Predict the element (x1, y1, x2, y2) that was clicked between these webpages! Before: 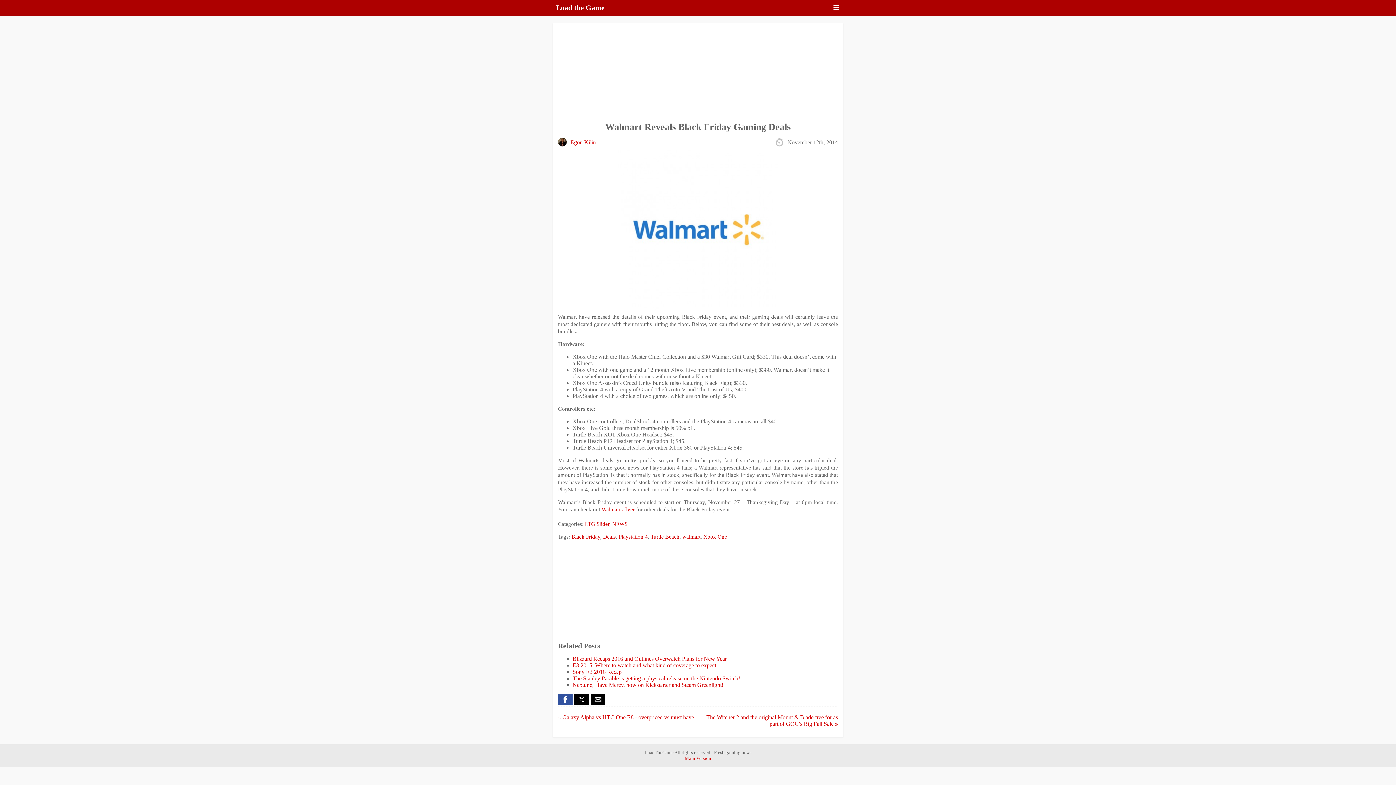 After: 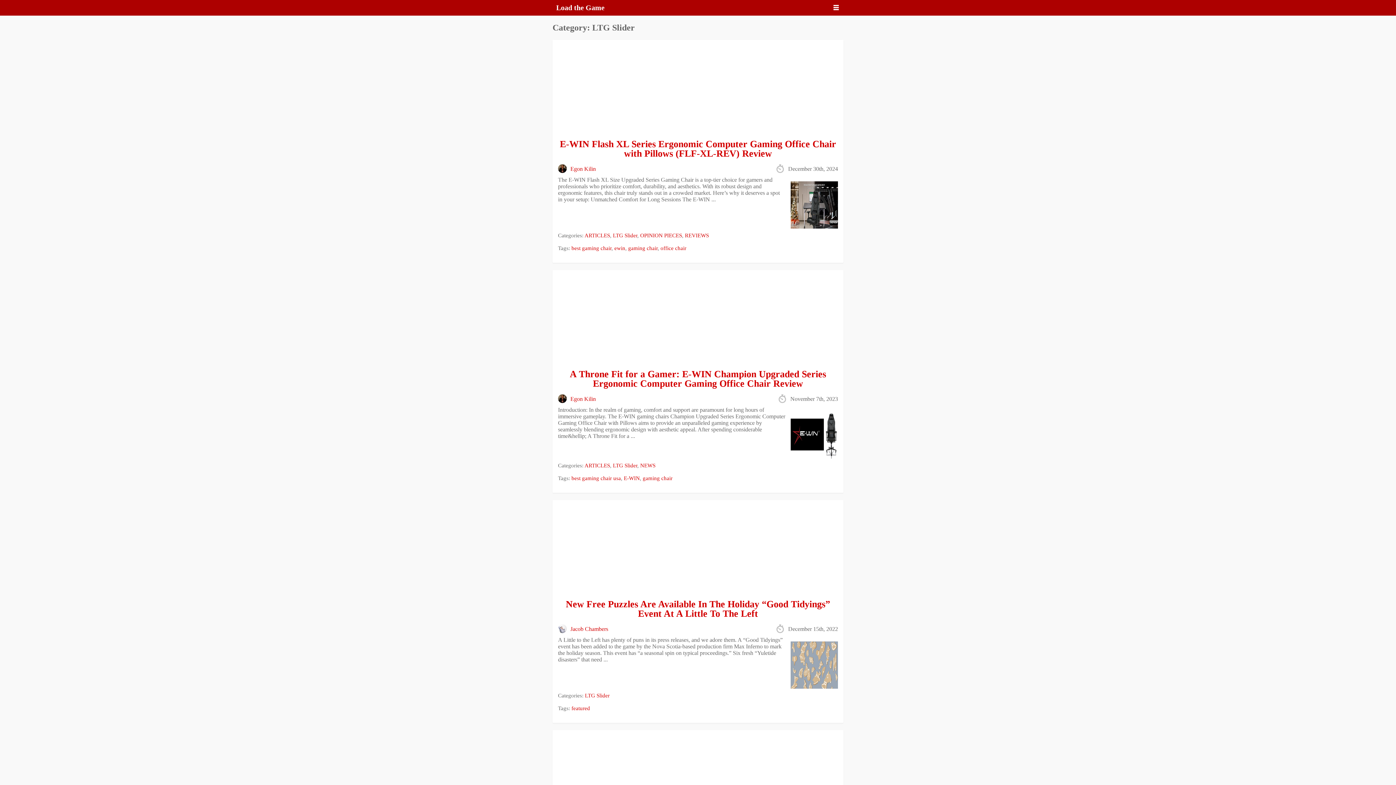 Action: bbox: (585, 521, 609, 527) label: LTG Slider